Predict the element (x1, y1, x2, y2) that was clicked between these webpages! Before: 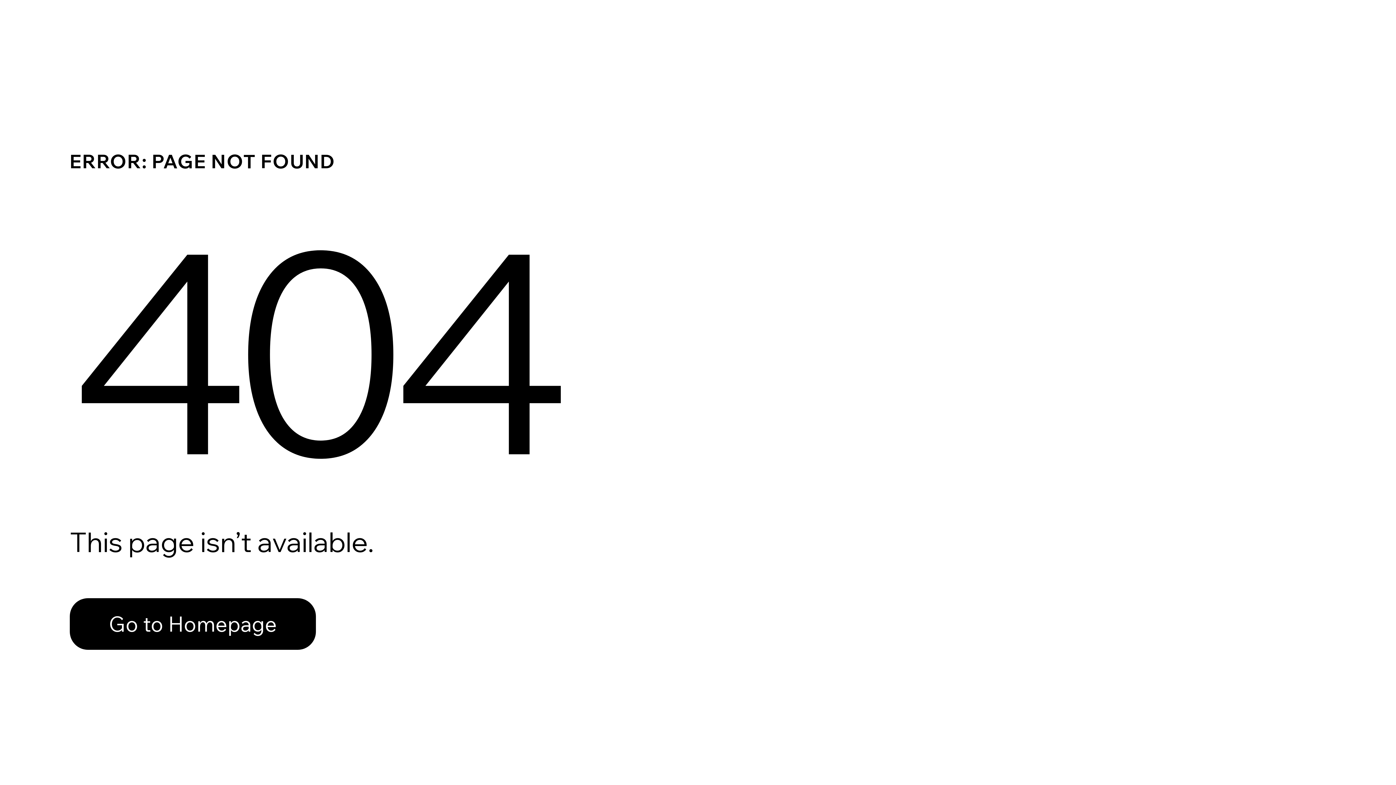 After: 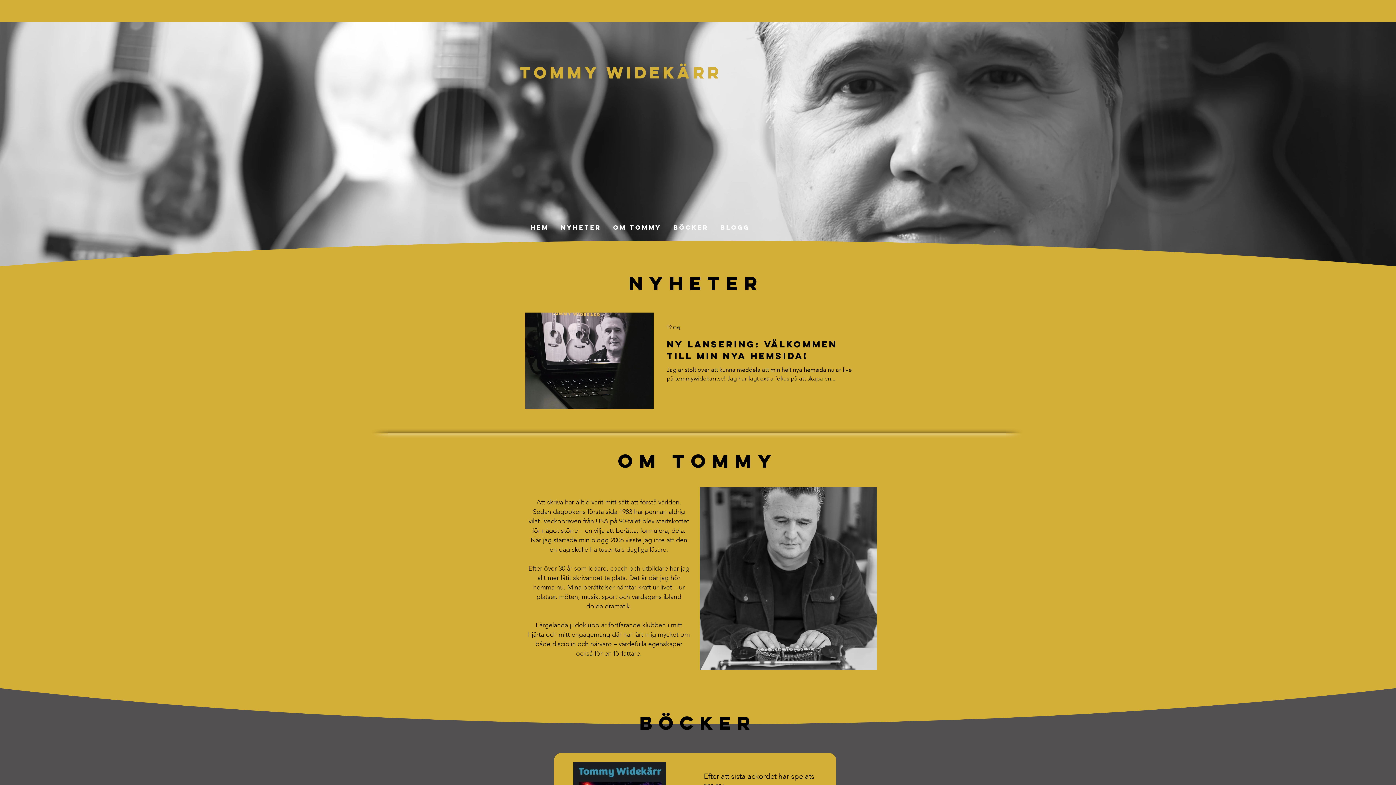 Action: bbox: (69, 598, 316, 650) label: Go to Homepage